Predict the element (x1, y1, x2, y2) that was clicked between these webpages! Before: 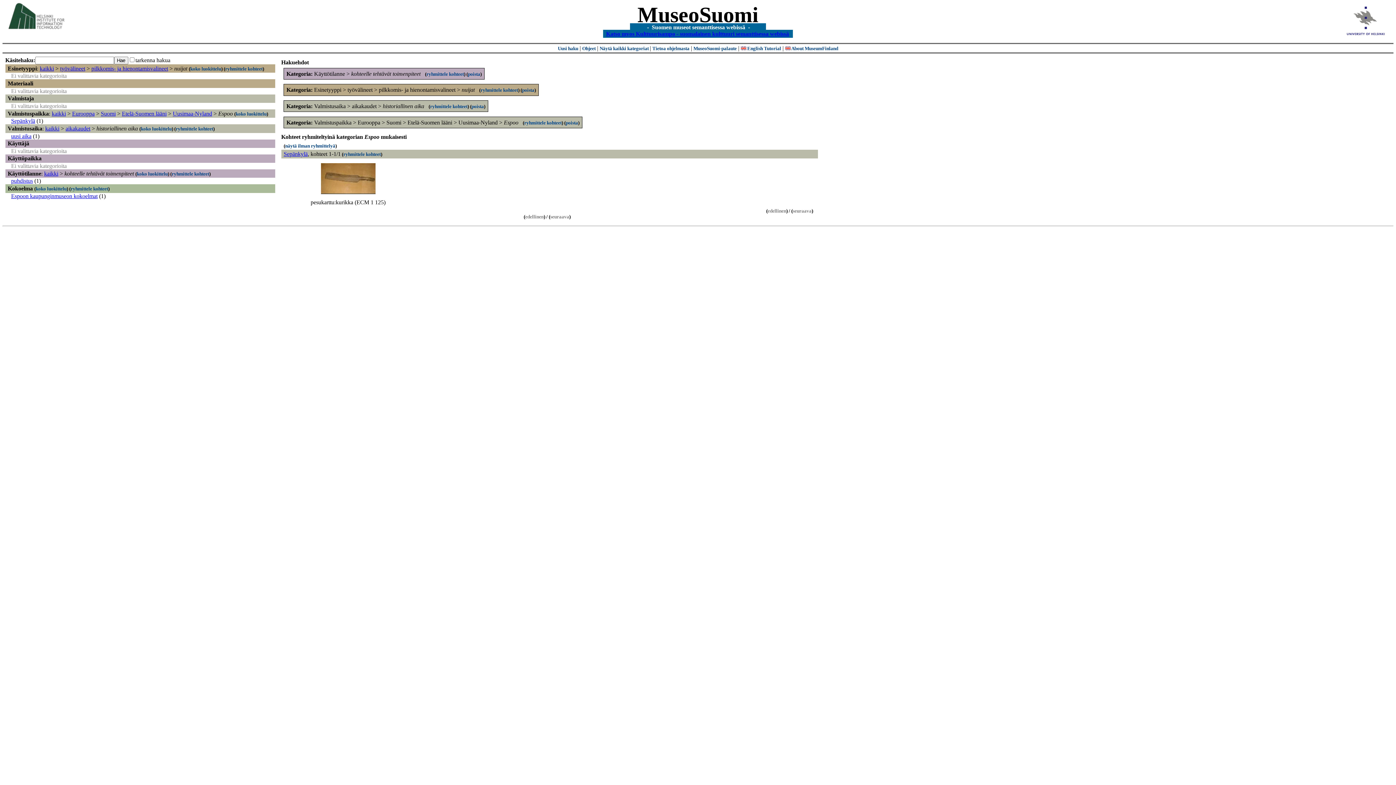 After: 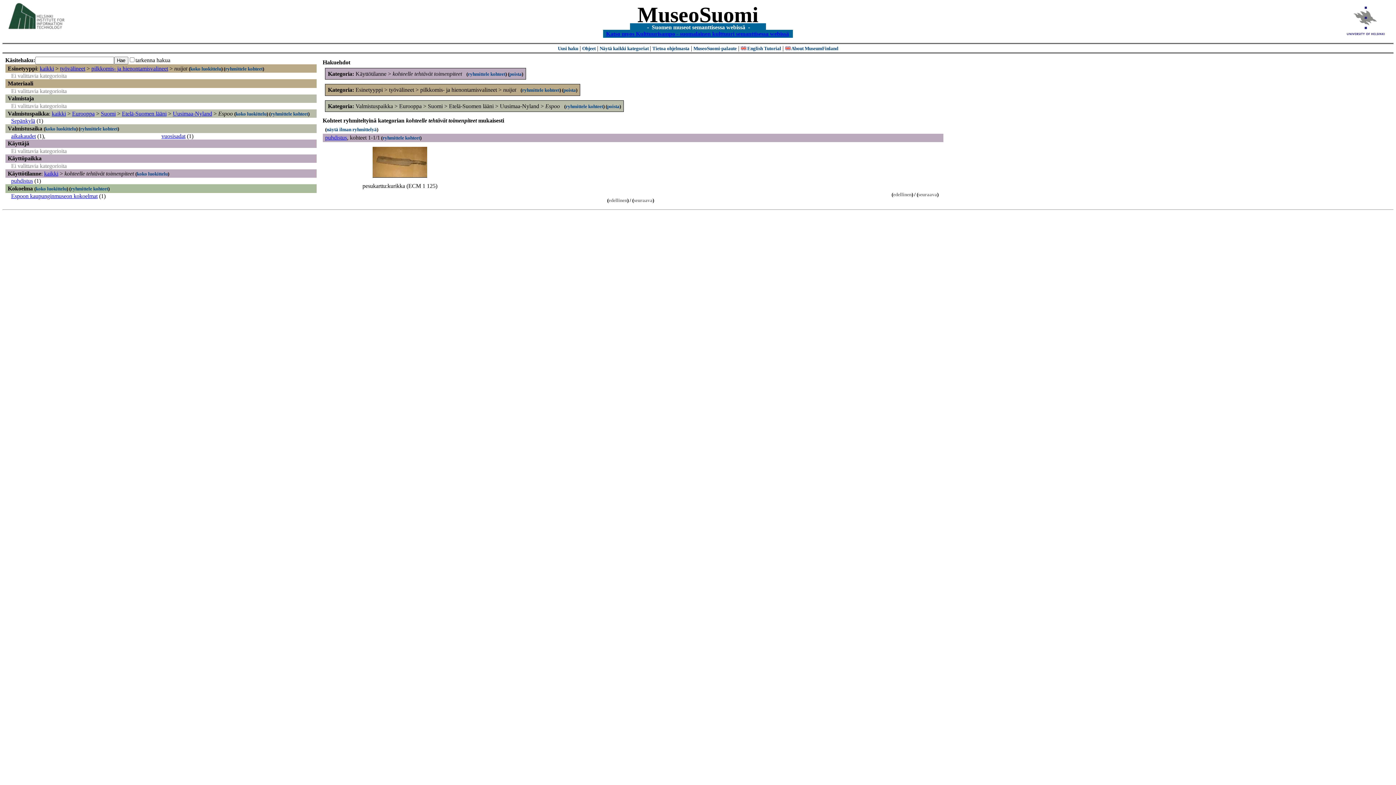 Action: label: kaikki bbox: (45, 125, 59, 131)